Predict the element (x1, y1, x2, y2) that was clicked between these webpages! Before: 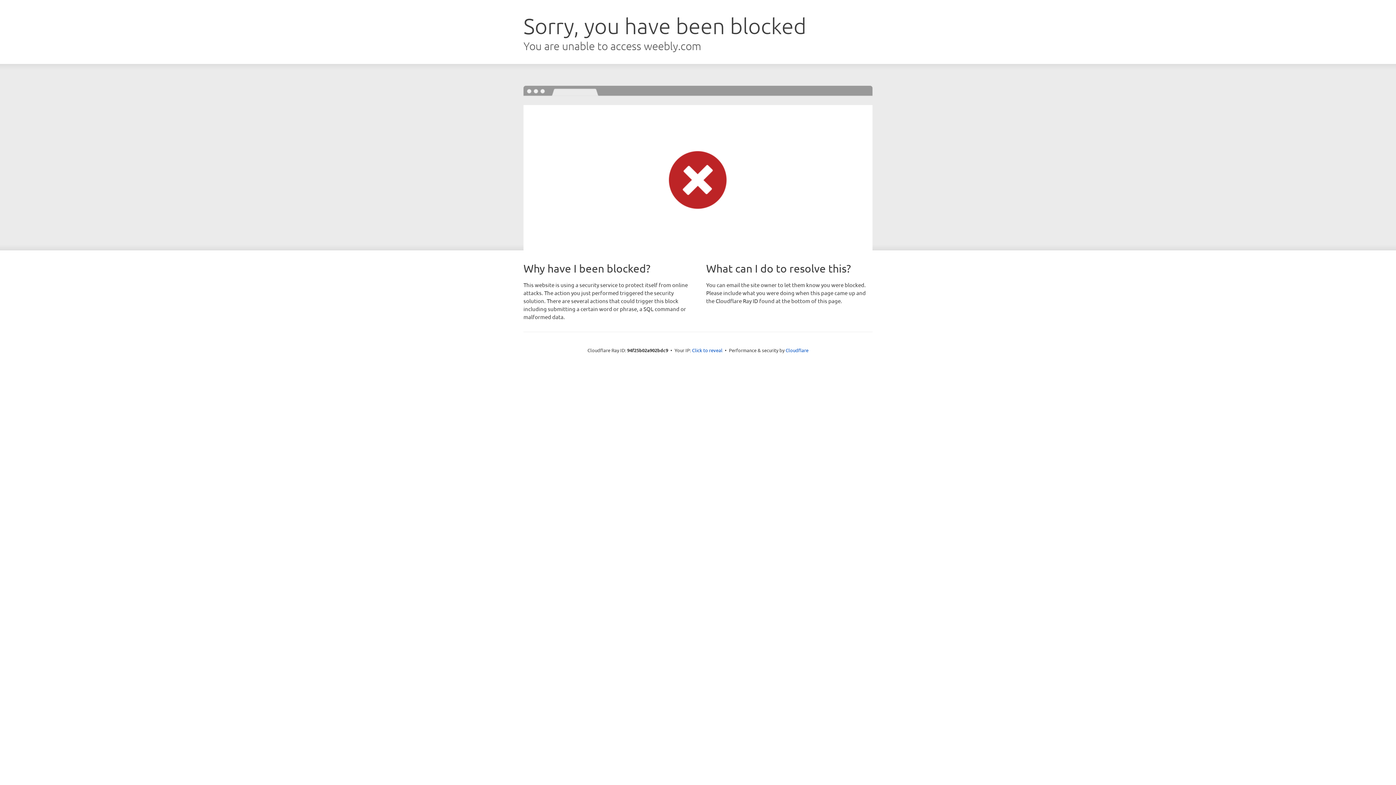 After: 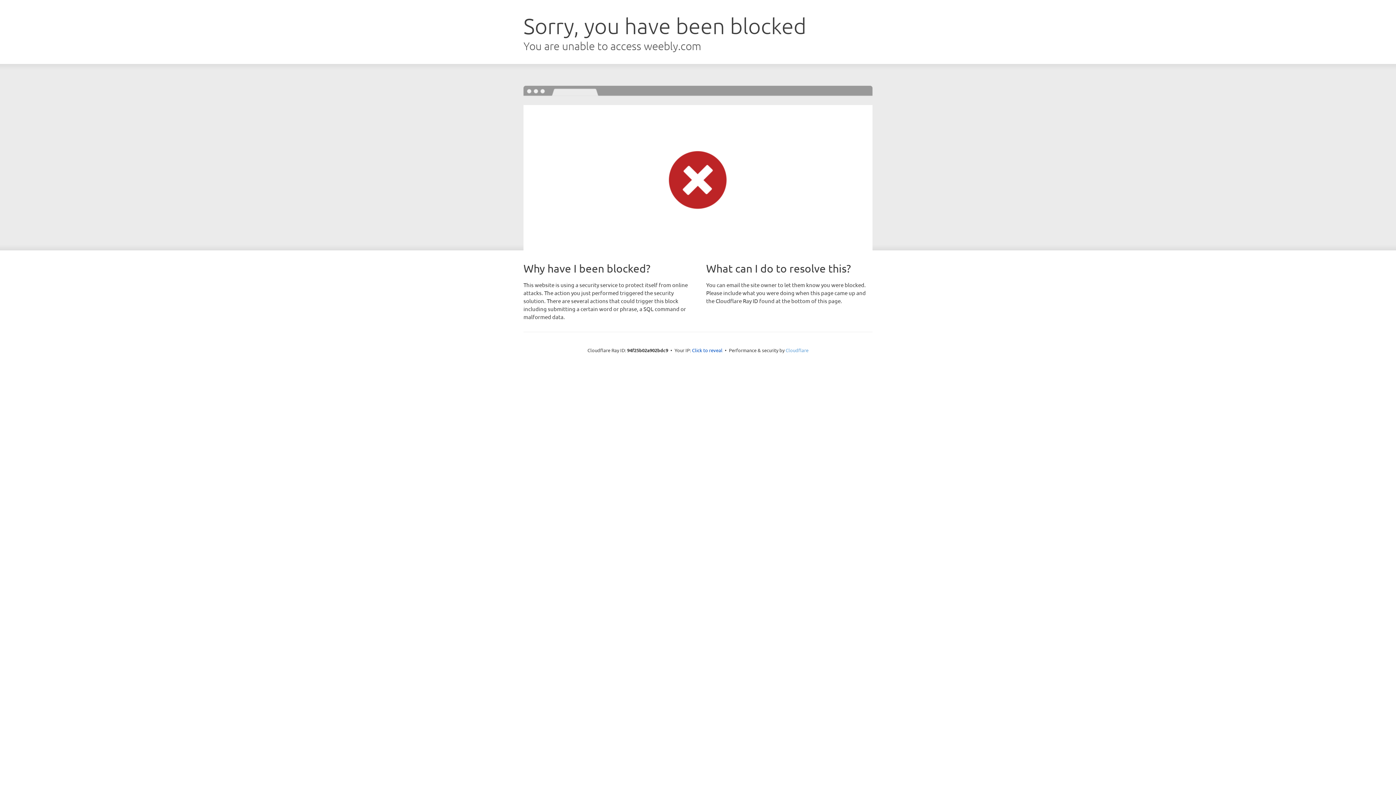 Action: bbox: (785, 347, 808, 353) label: Cloudflare